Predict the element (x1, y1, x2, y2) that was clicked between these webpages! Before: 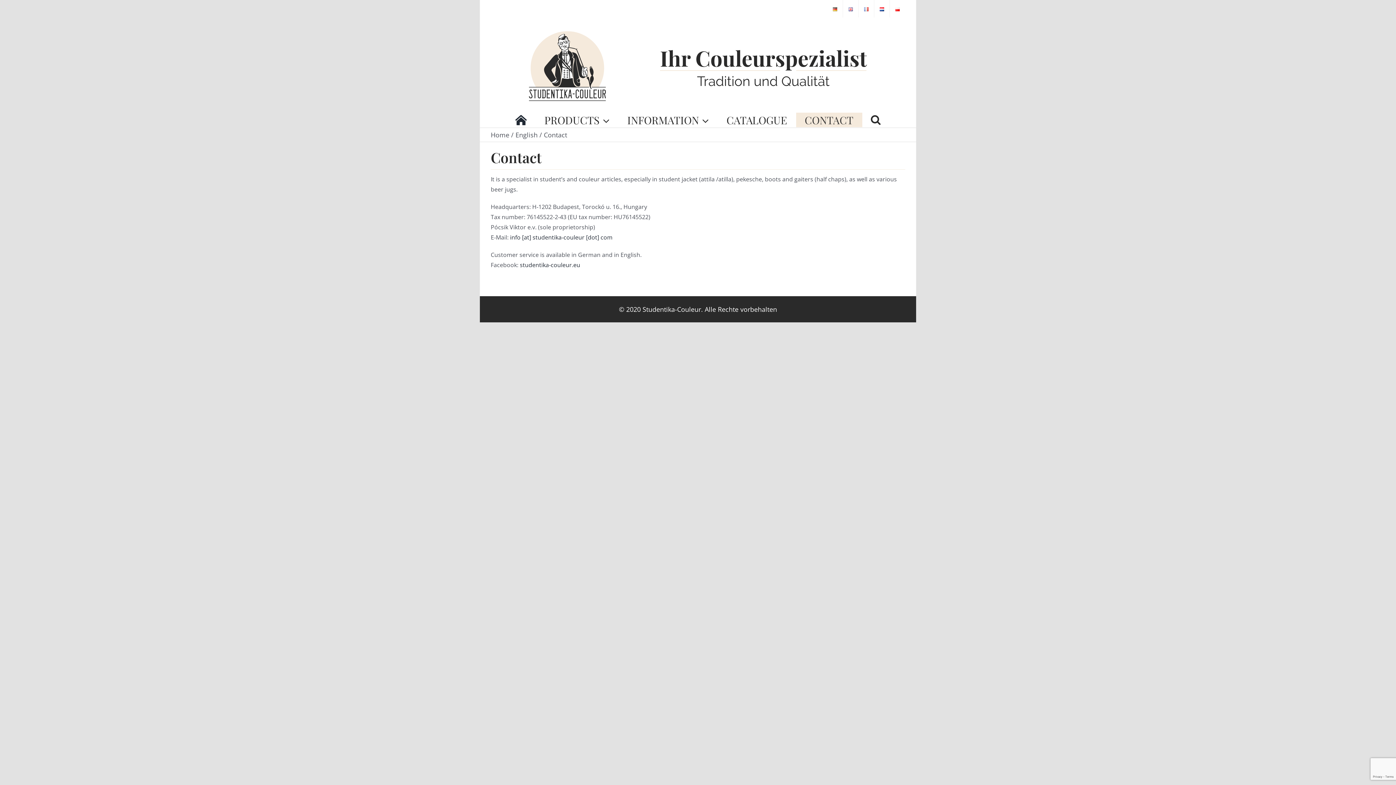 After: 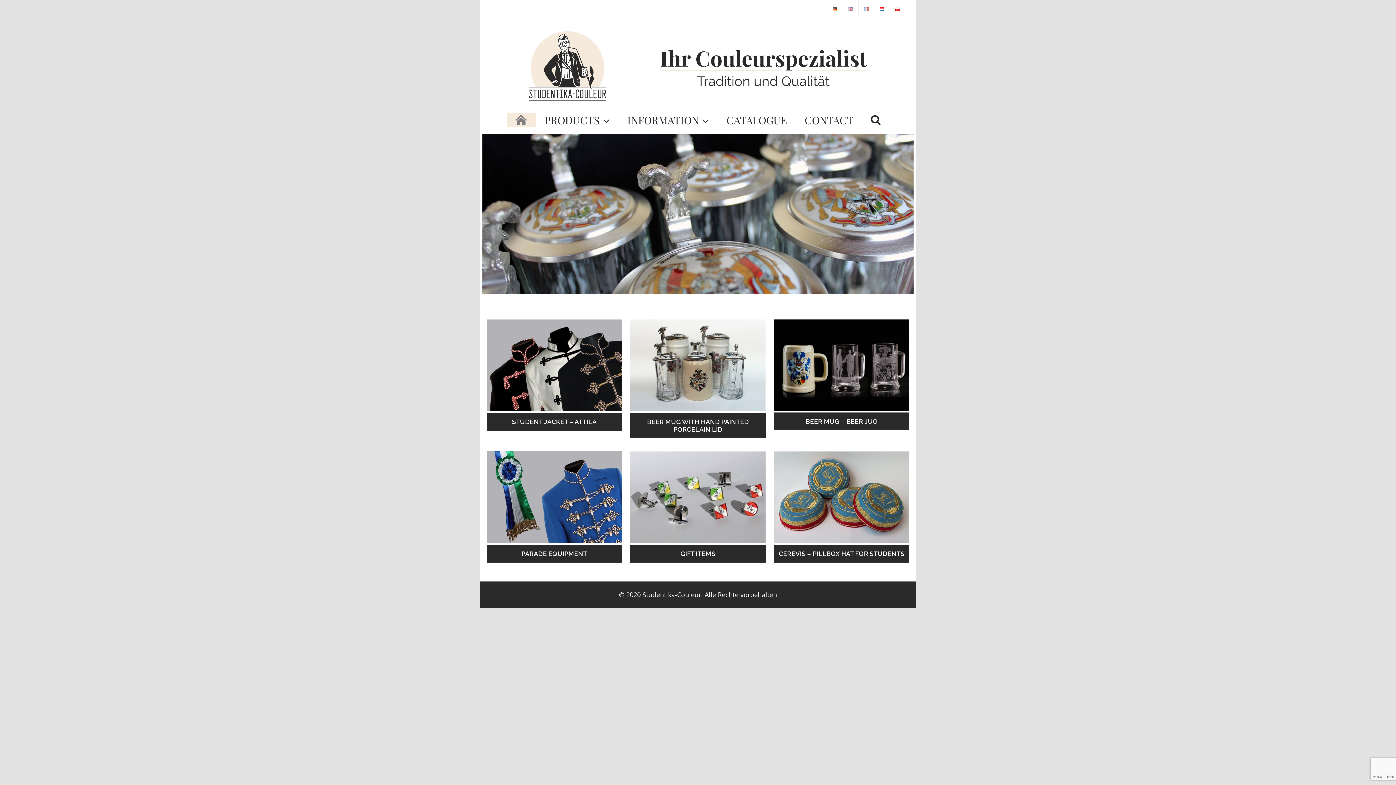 Action: bbox: (528, 31, 867, 101)